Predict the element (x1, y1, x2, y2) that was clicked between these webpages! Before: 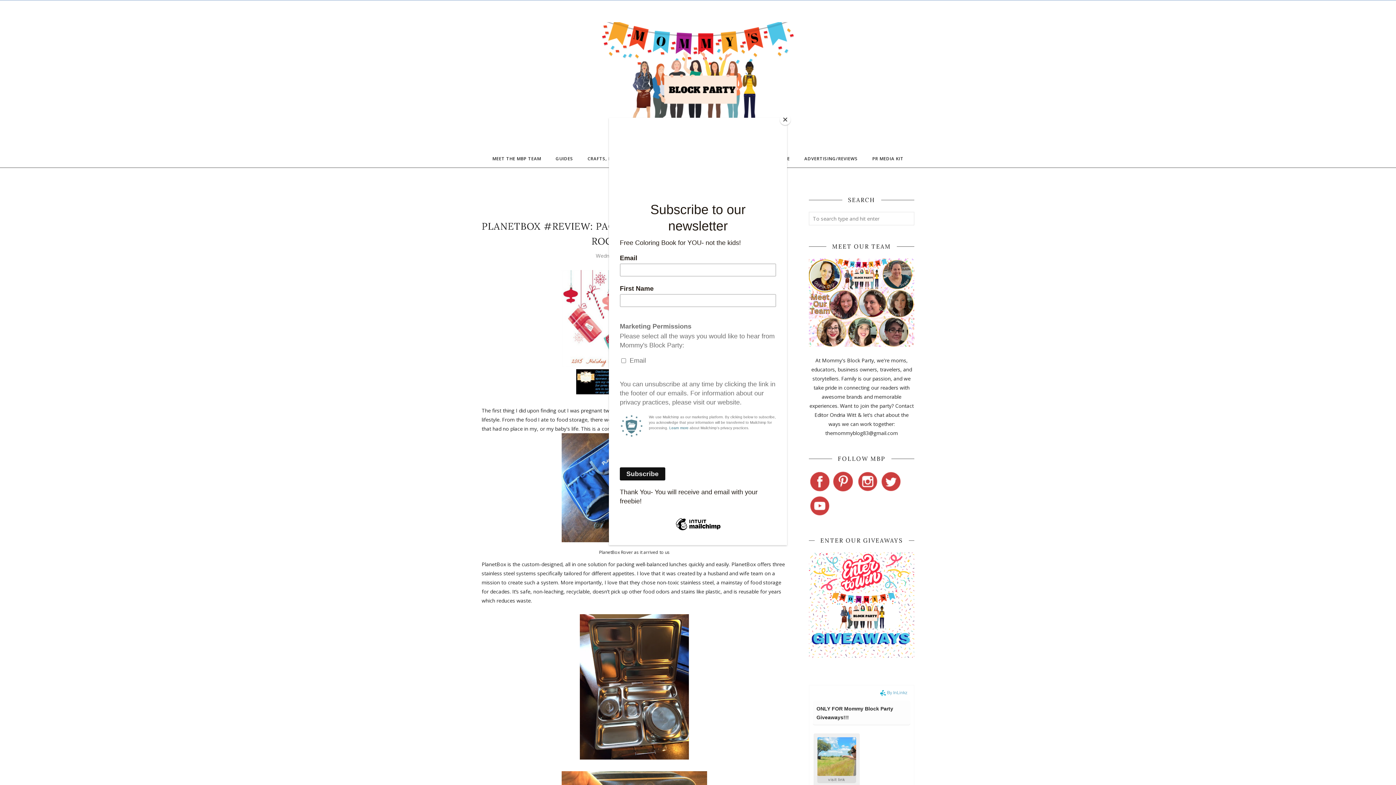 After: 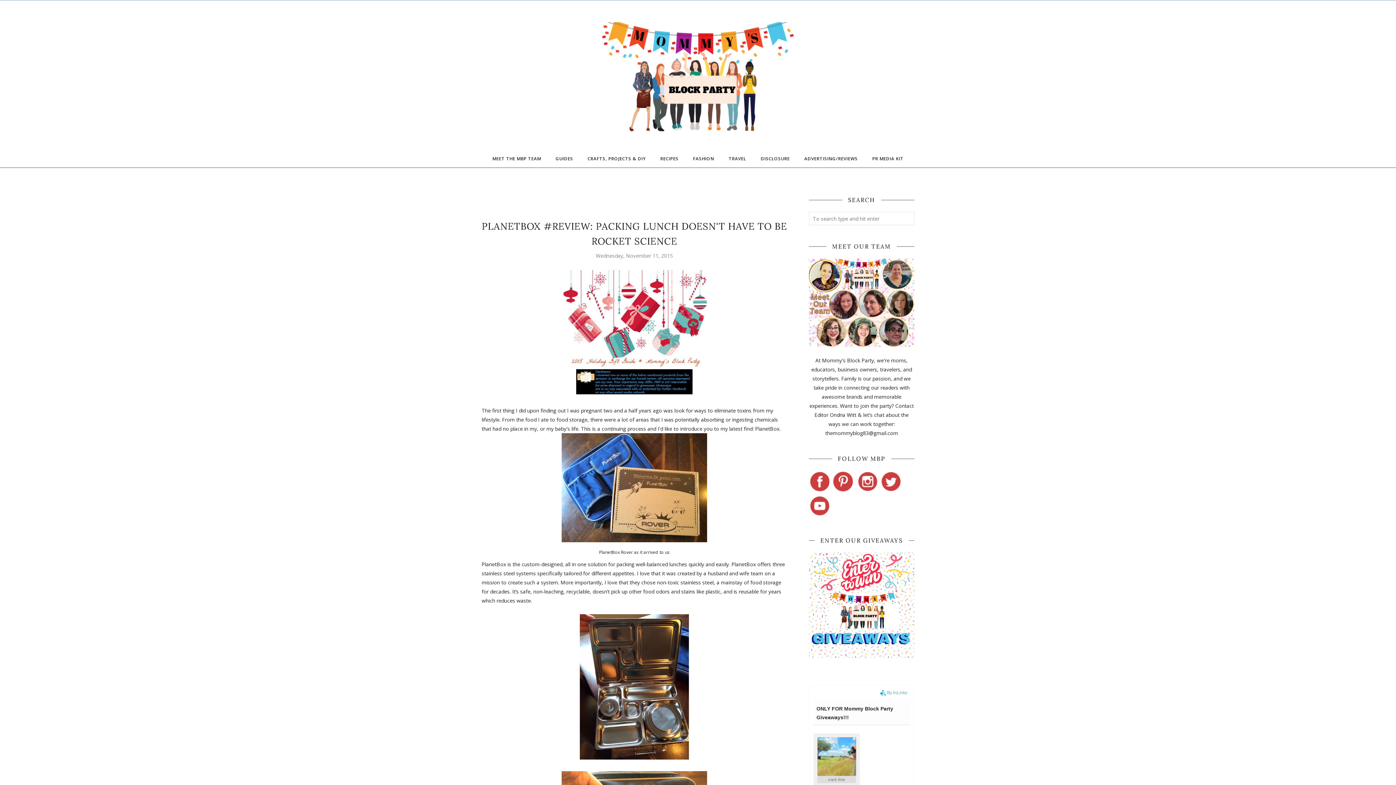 Action: label: Close bbox: (780, 114, 790, 125)